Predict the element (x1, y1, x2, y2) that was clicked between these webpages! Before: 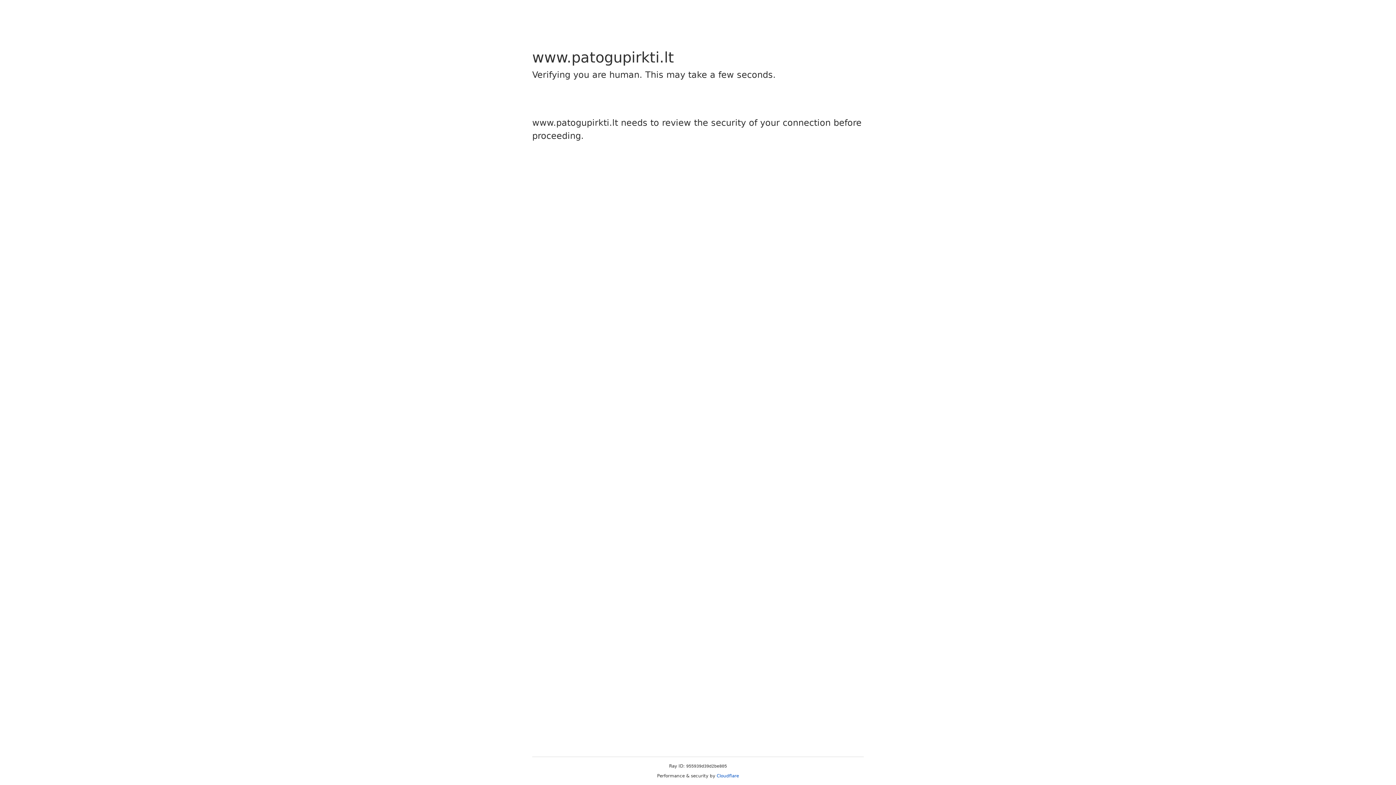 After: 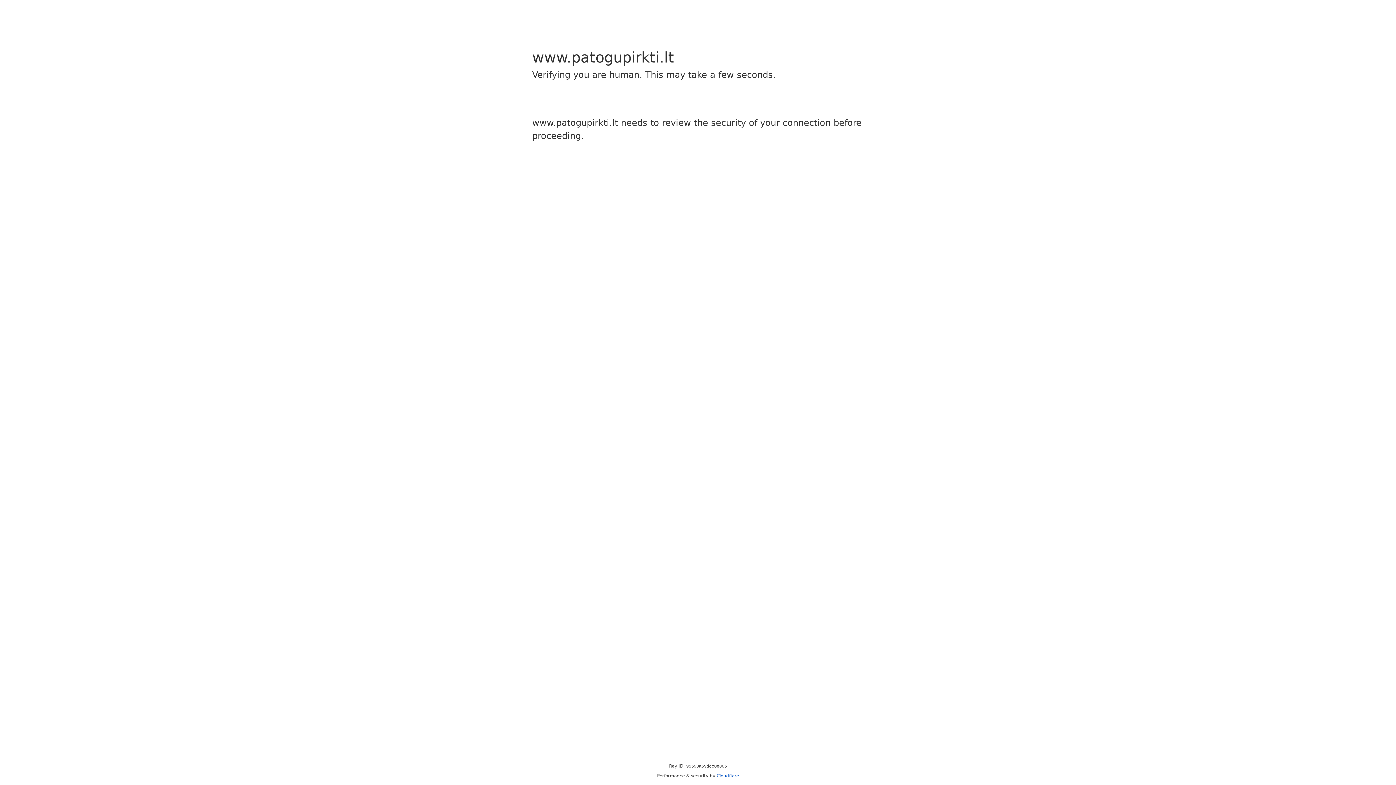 Action: bbox: (716, 773, 739, 778) label: Cloudflare